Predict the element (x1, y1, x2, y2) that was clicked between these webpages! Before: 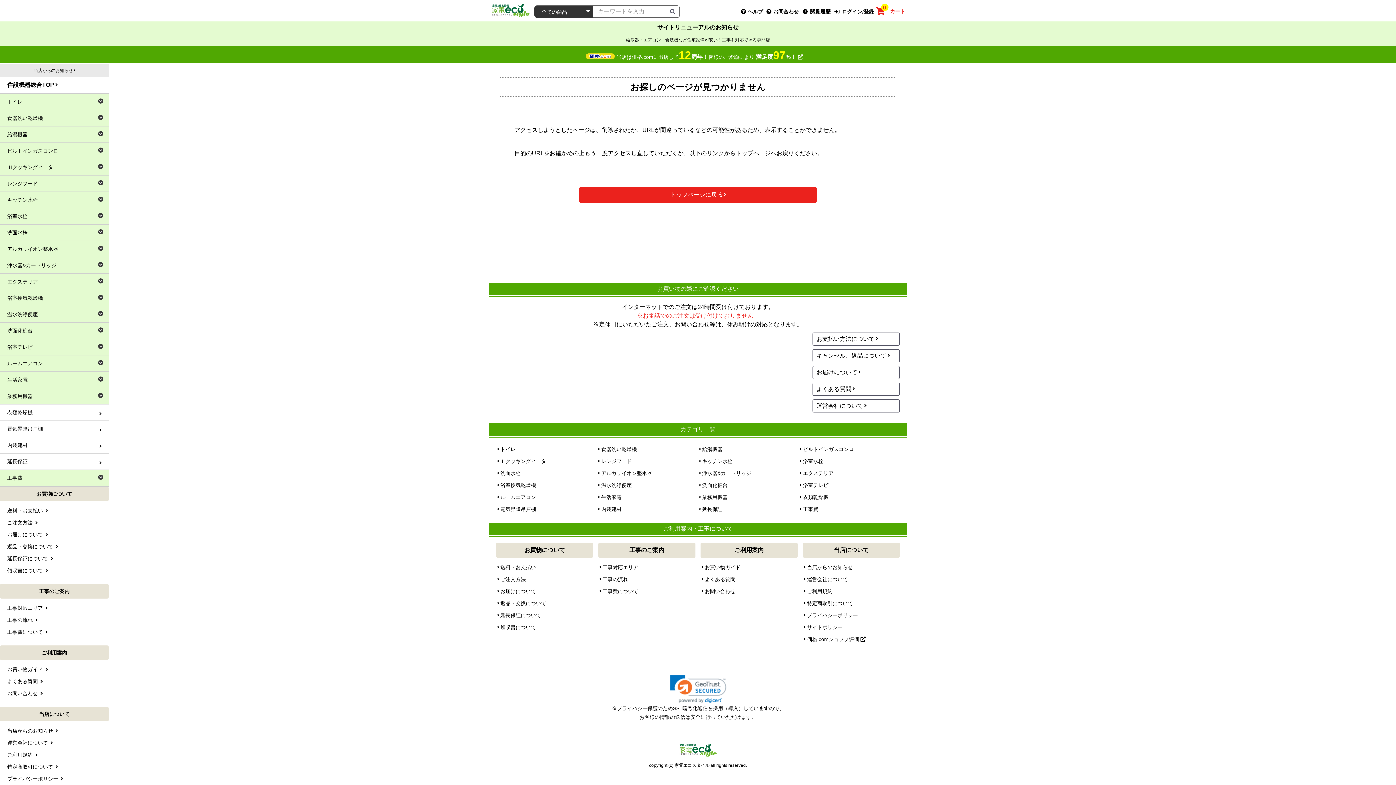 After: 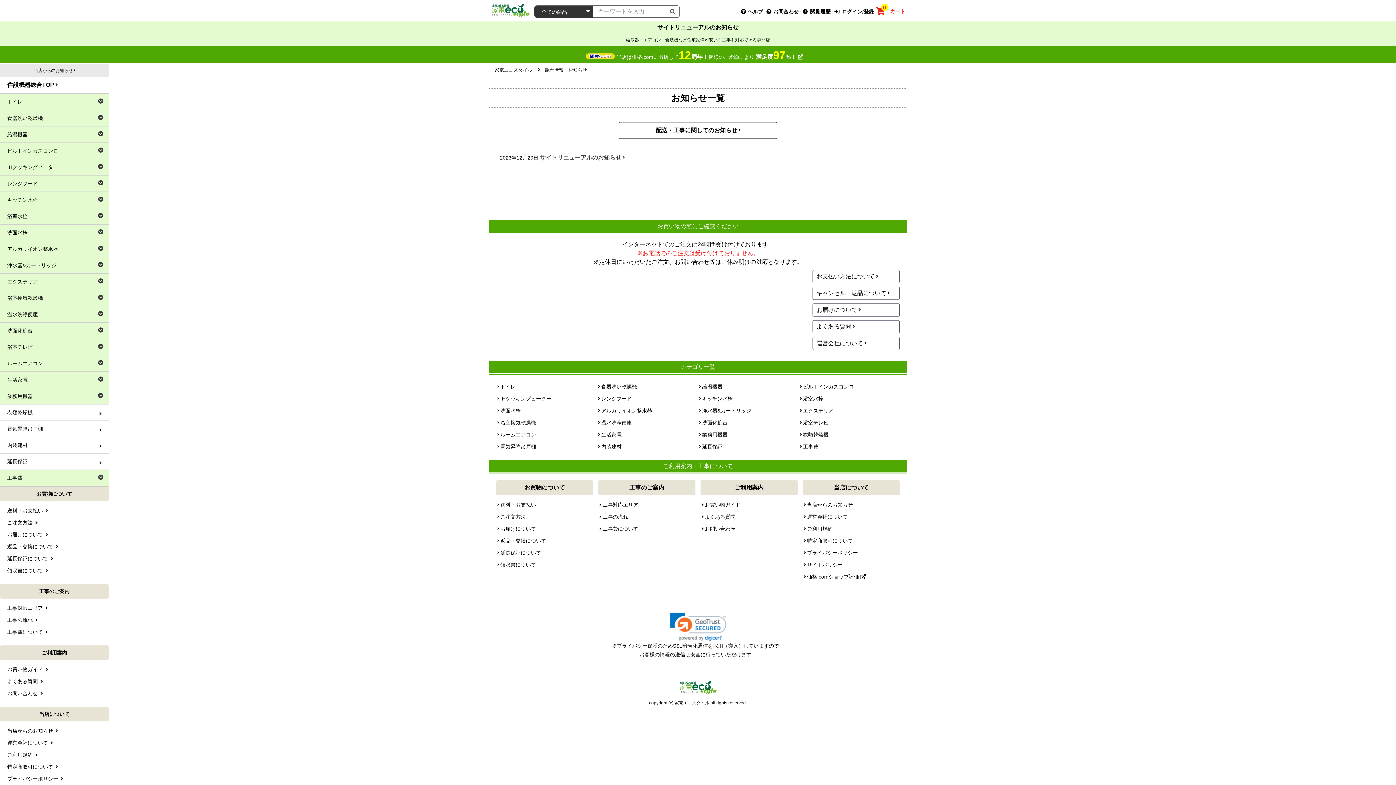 Action: bbox: (803, 561, 900, 573) label: 当店からのお知らせ